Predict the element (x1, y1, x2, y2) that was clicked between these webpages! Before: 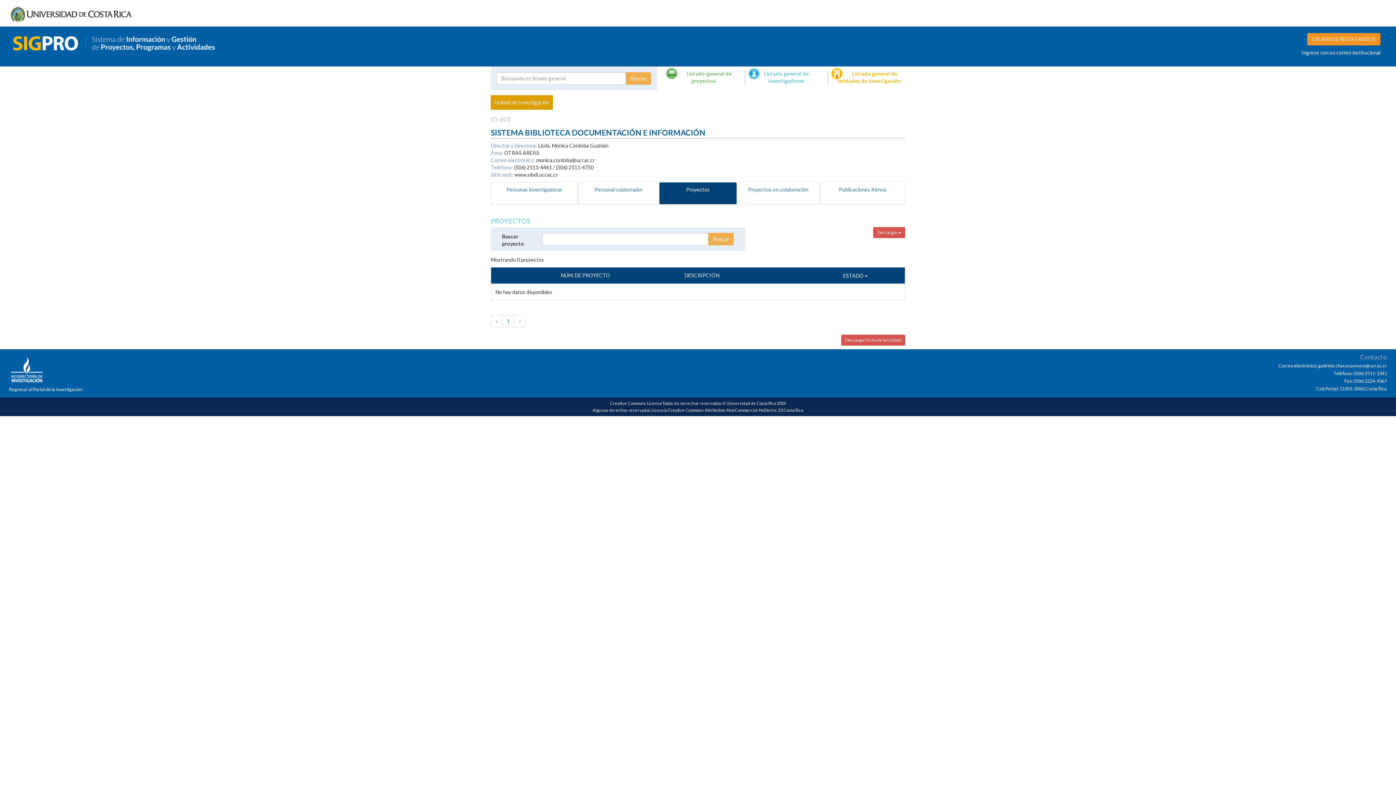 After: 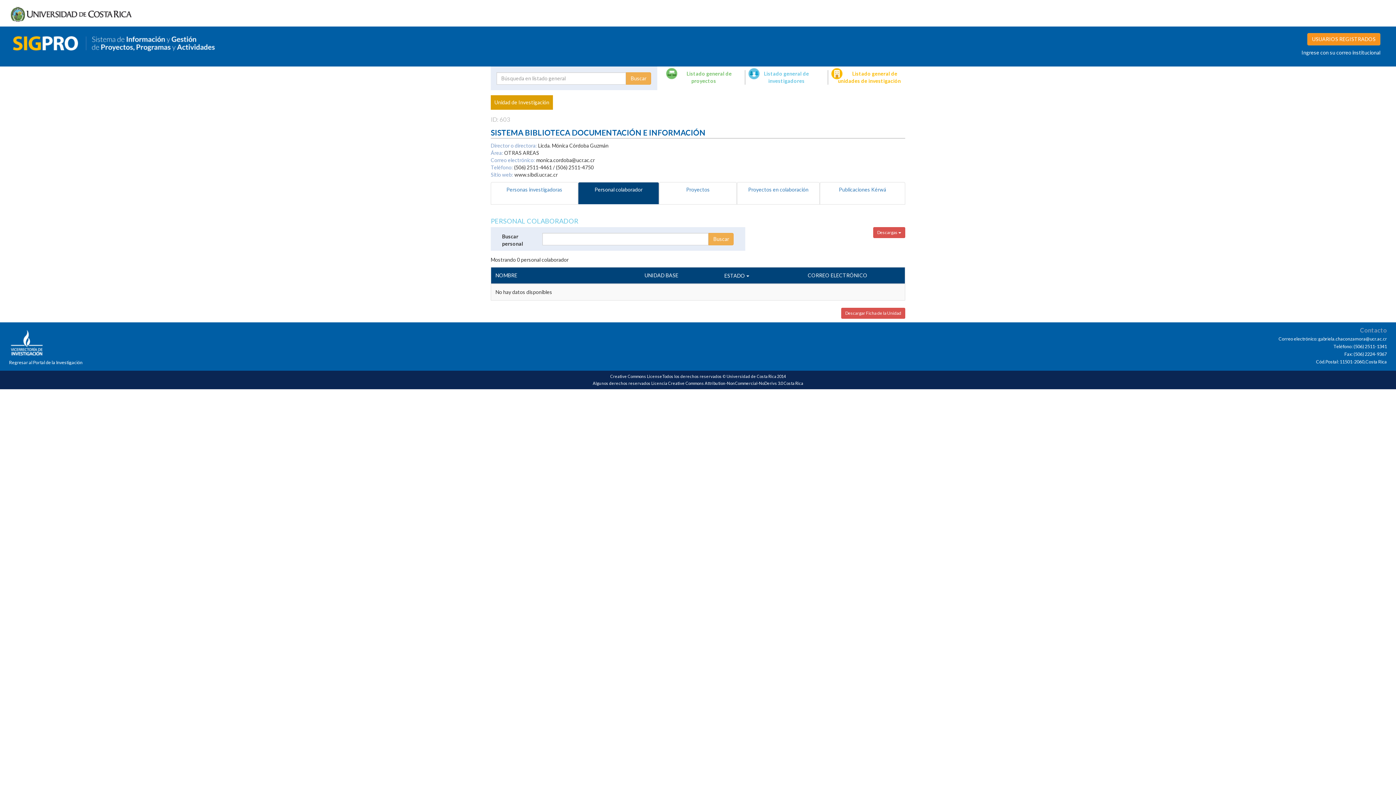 Action: bbox: (578, 182, 659, 204) label: Personal colaborador